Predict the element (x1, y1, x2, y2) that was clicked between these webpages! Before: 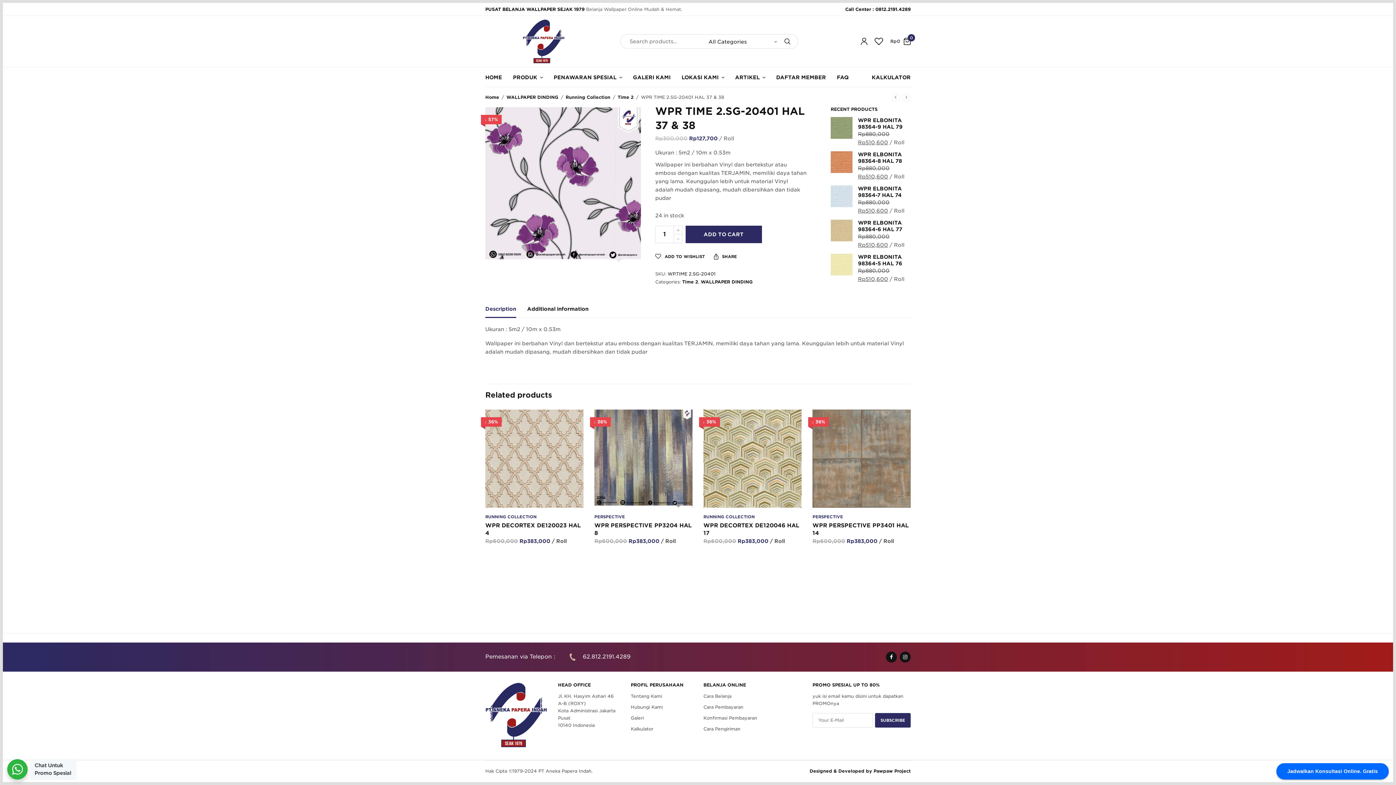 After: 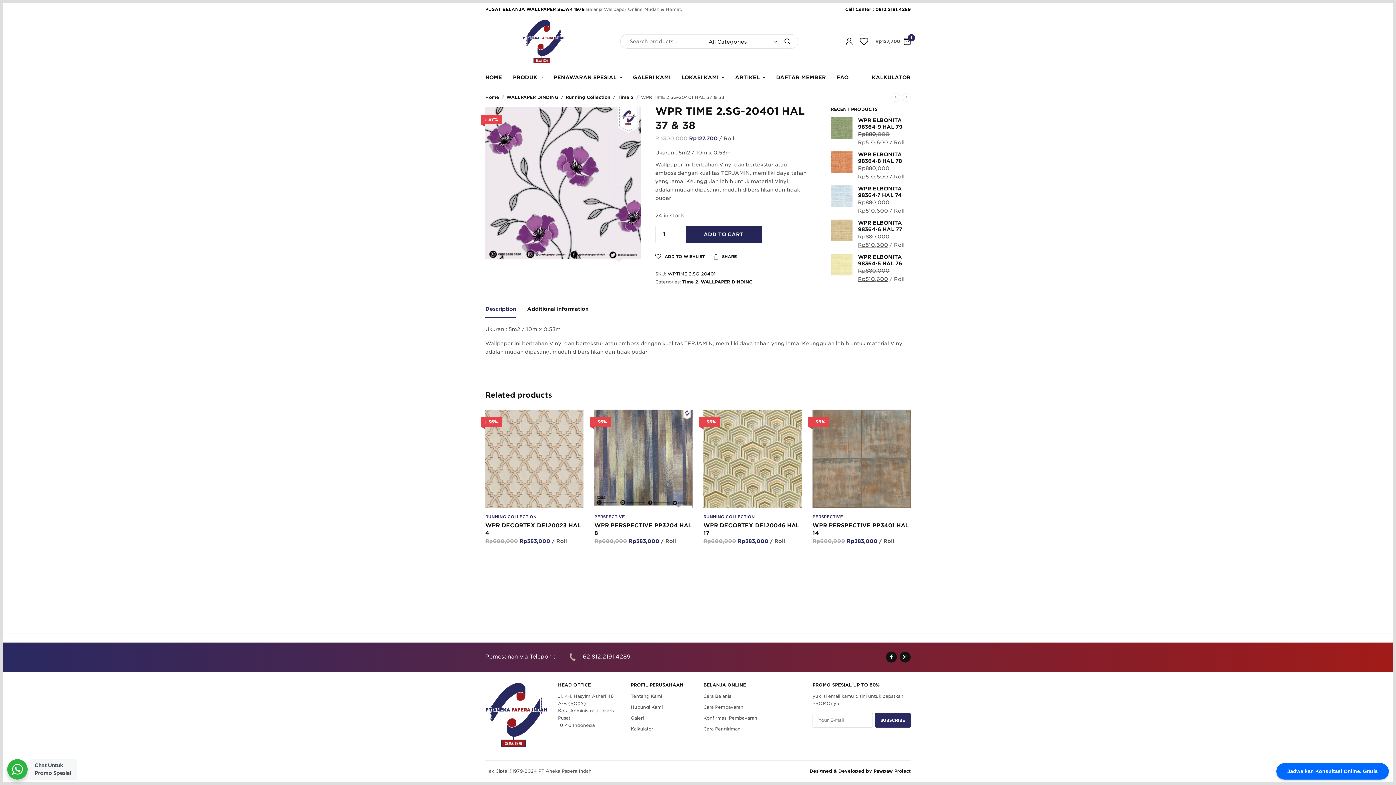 Action: label: ADD TO CART bbox: (685, 225, 762, 243)